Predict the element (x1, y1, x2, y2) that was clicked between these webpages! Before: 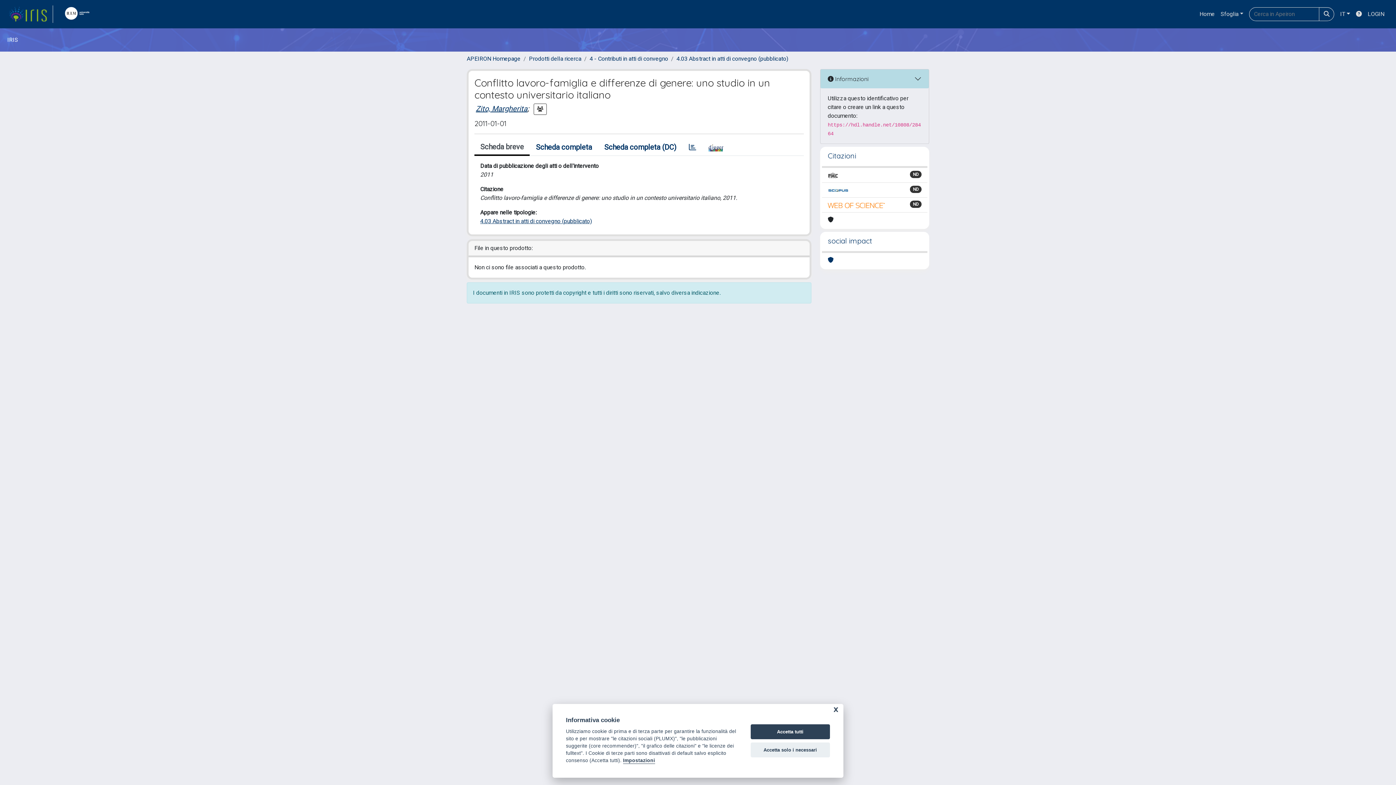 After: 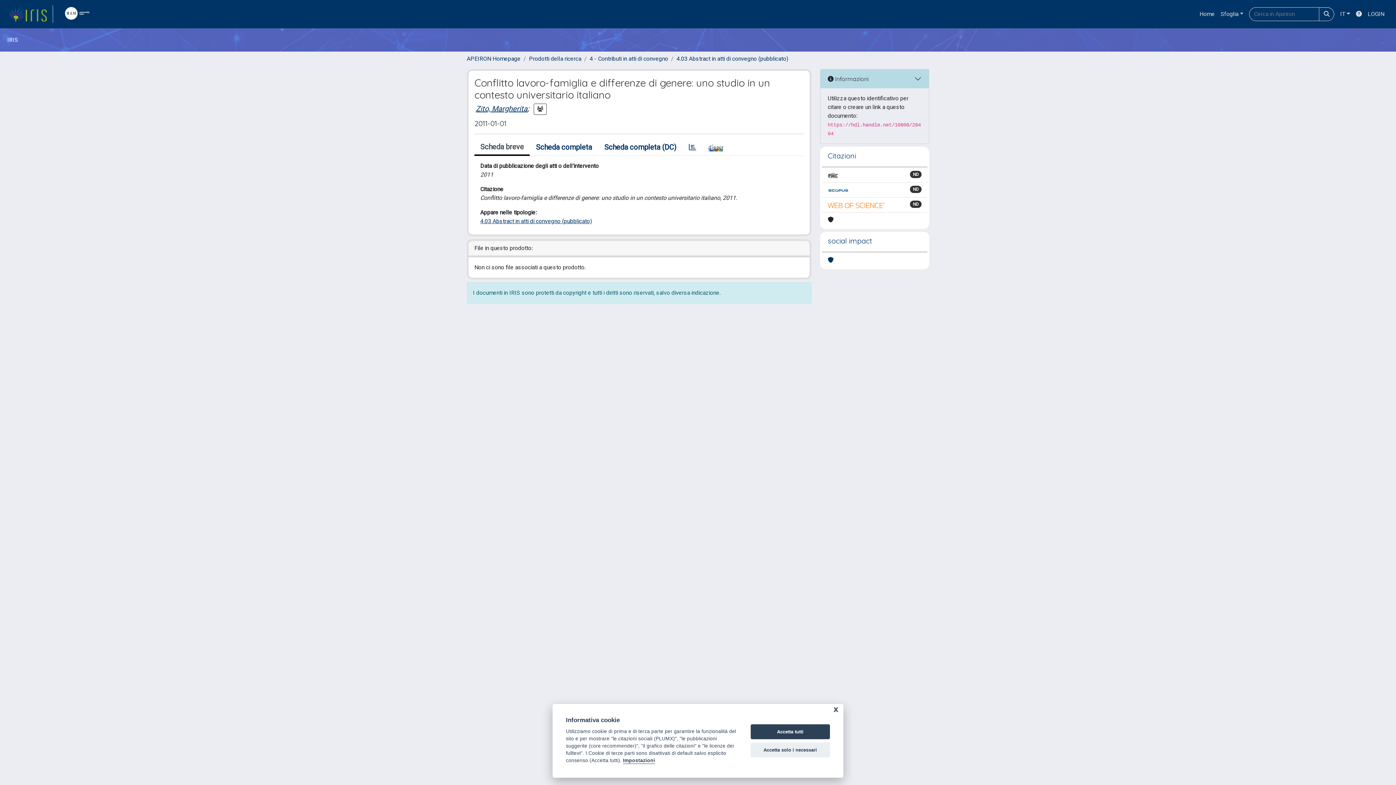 Action: bbox: (828, 170, 838, 179)